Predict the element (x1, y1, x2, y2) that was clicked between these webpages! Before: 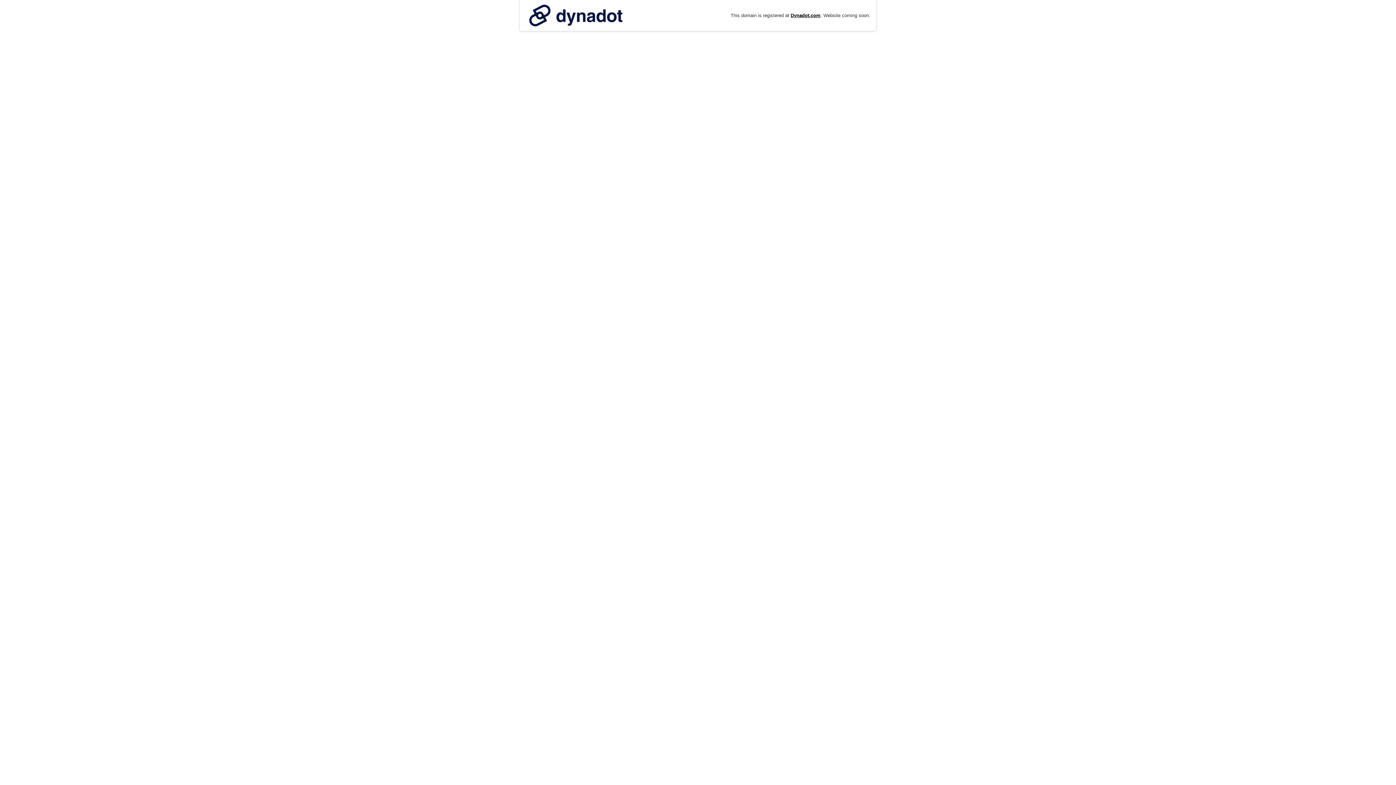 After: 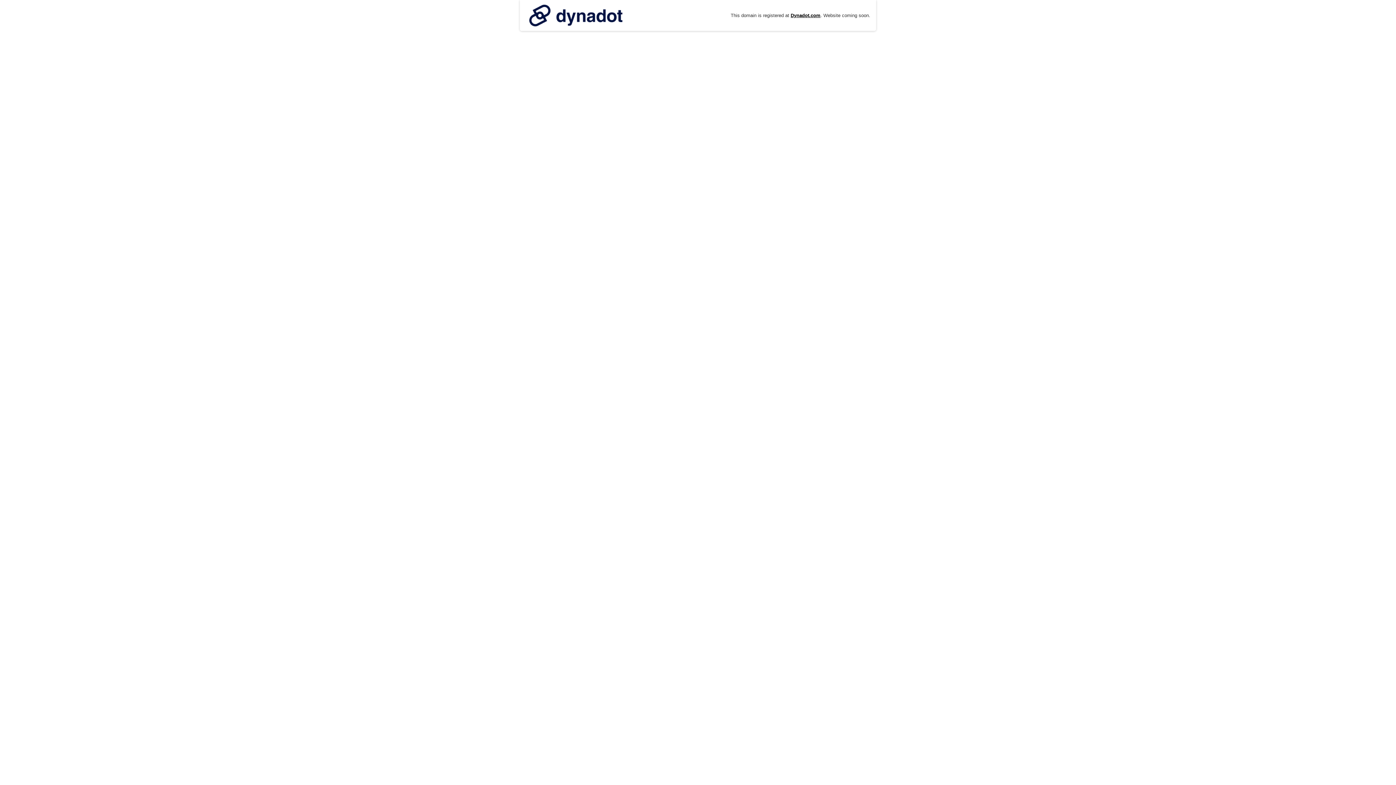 Action: bbox: (525, 0, 626, 30)